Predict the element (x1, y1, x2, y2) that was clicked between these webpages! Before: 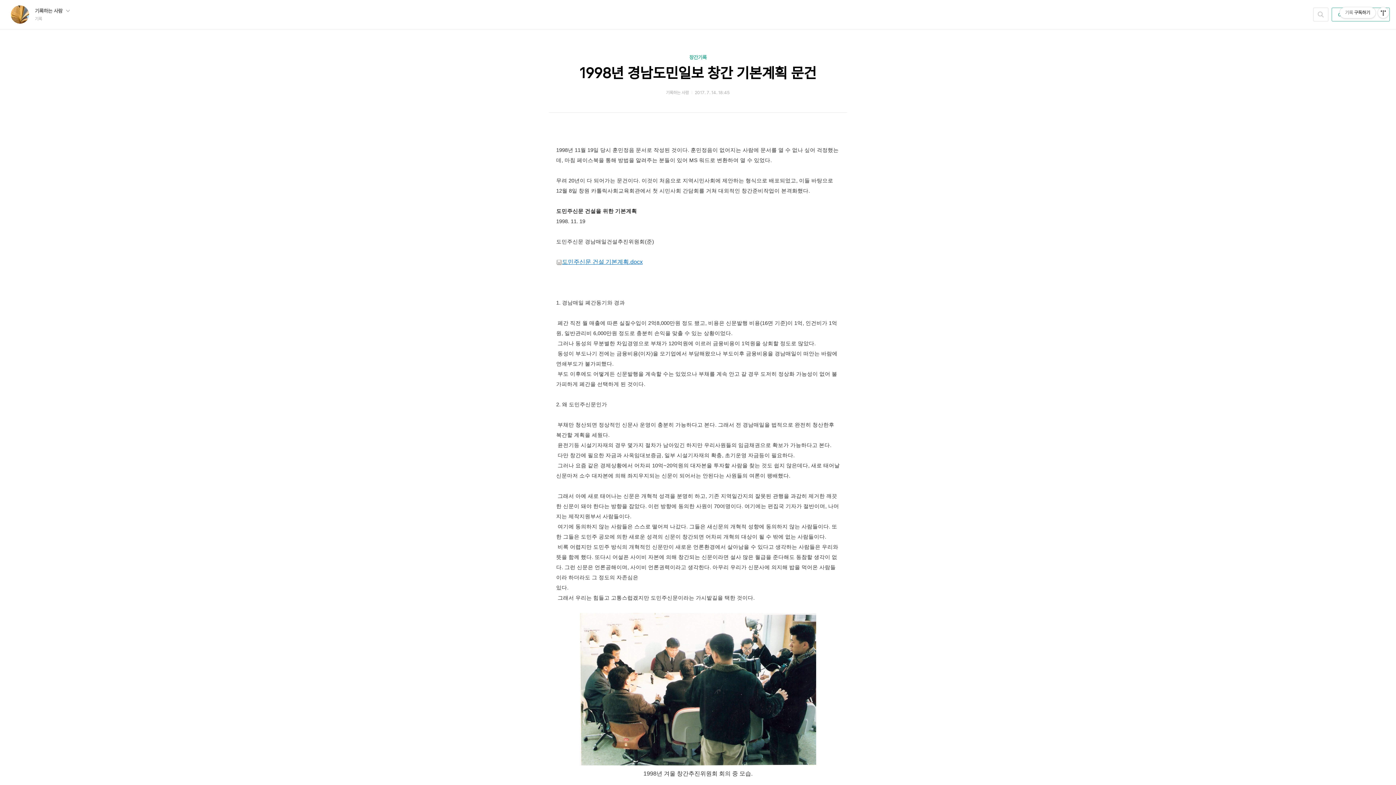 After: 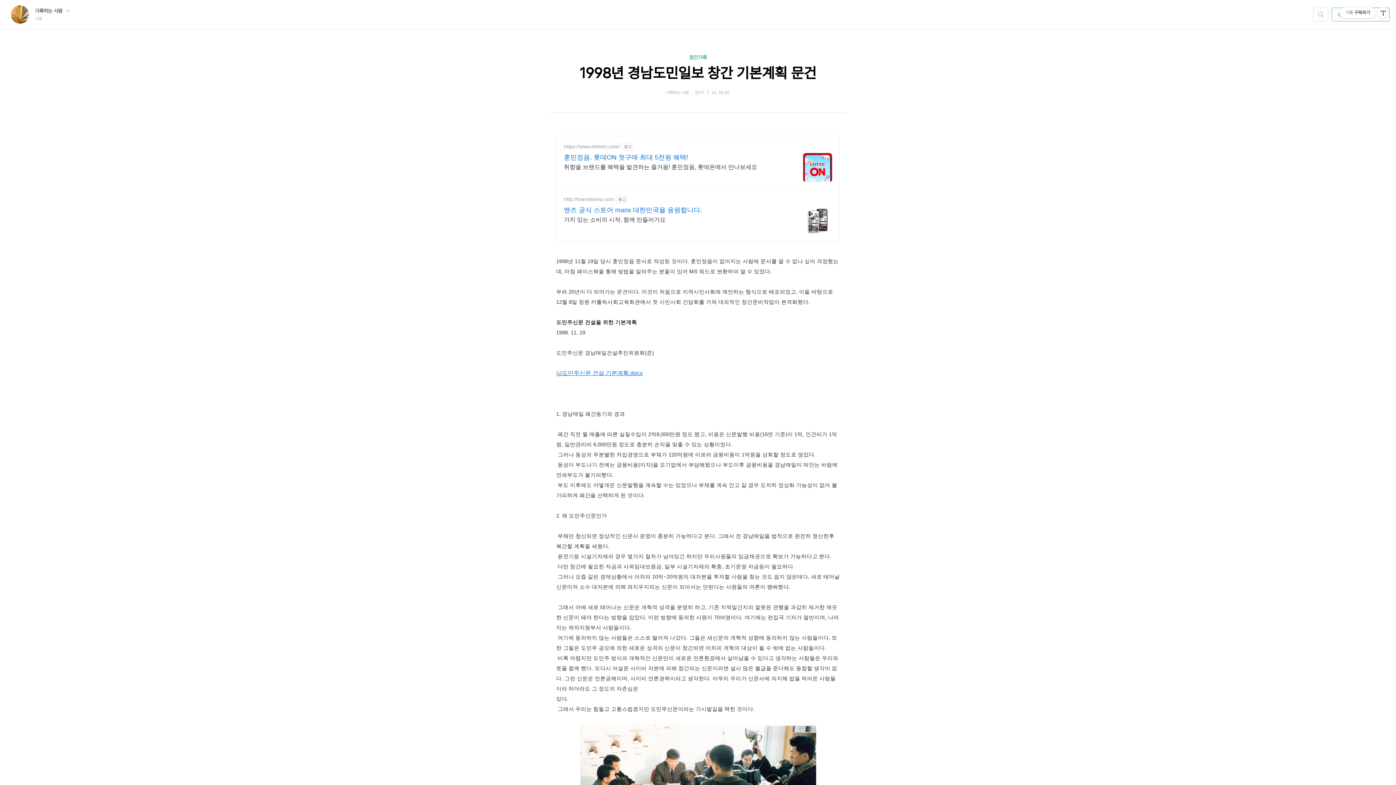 Action: label: 1998년 경남도민일보 창간 기본계획 문건 bbox: (579, 64, 816, 81)